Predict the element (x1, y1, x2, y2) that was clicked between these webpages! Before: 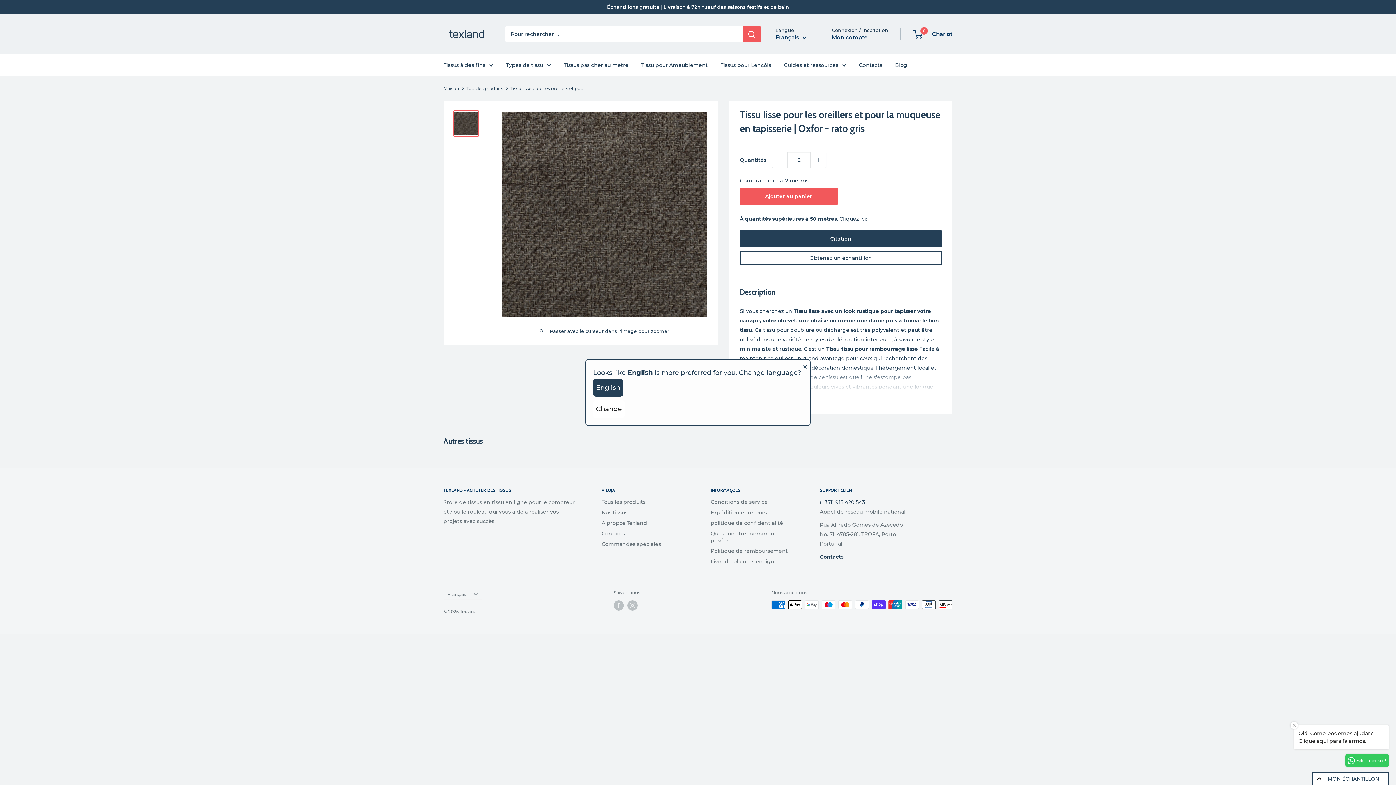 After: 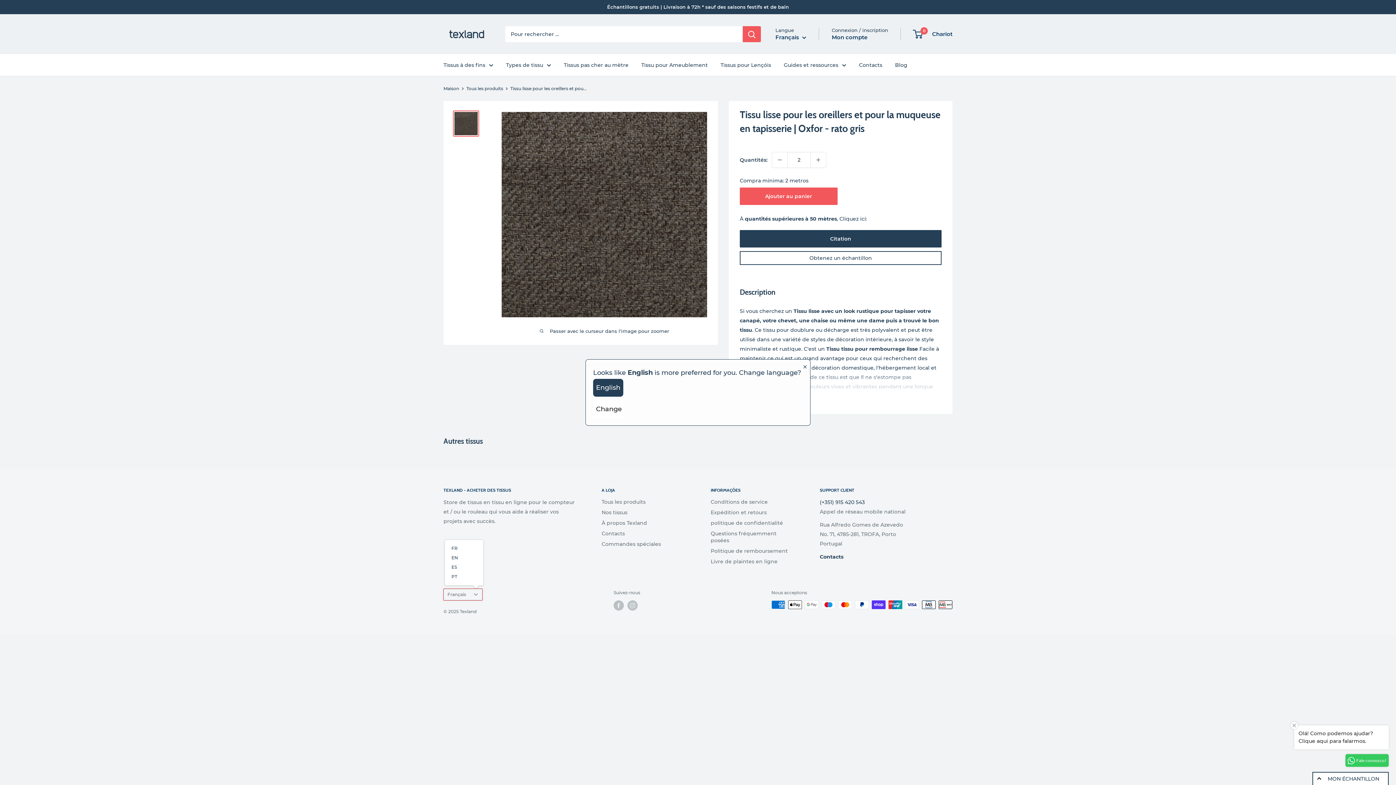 Action: label: Français bbox: (443, 589, 482, 600)